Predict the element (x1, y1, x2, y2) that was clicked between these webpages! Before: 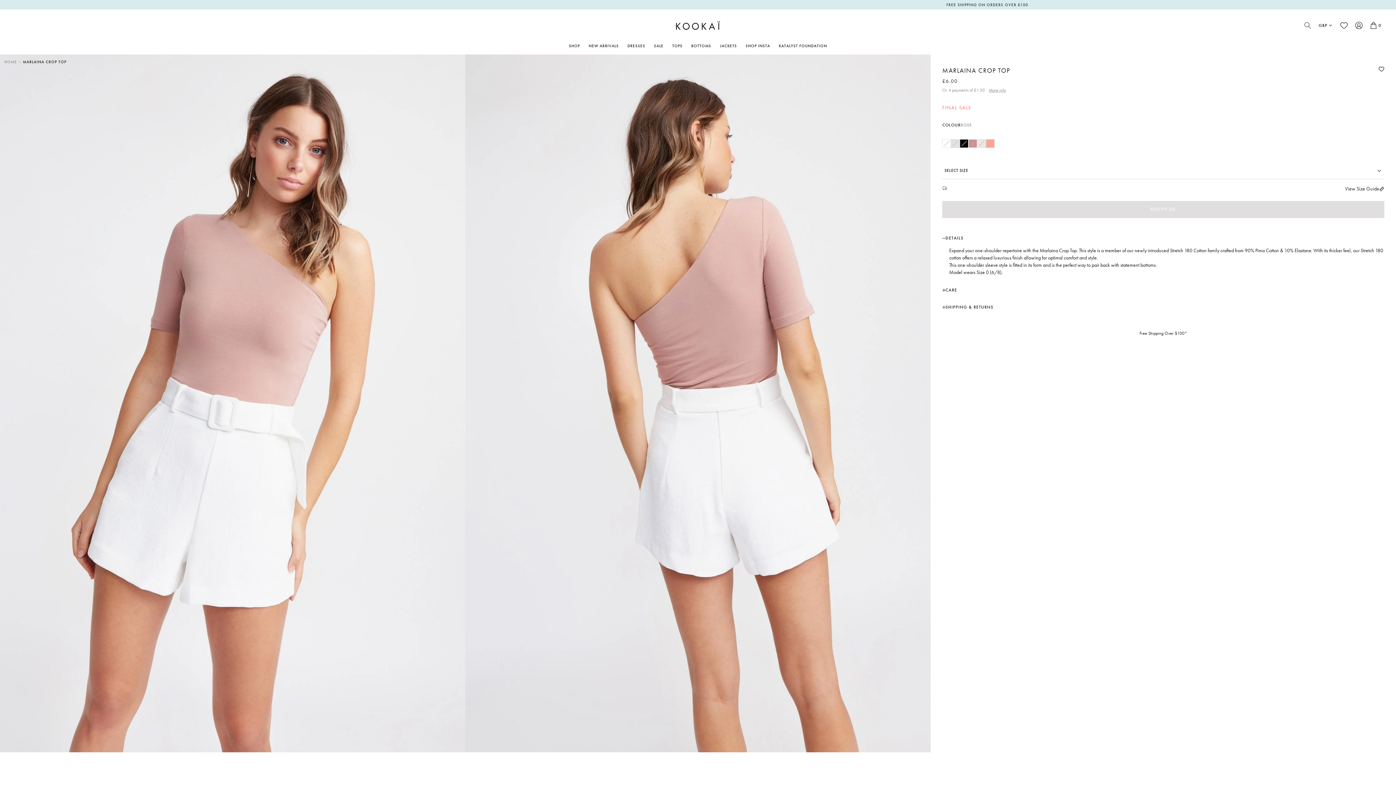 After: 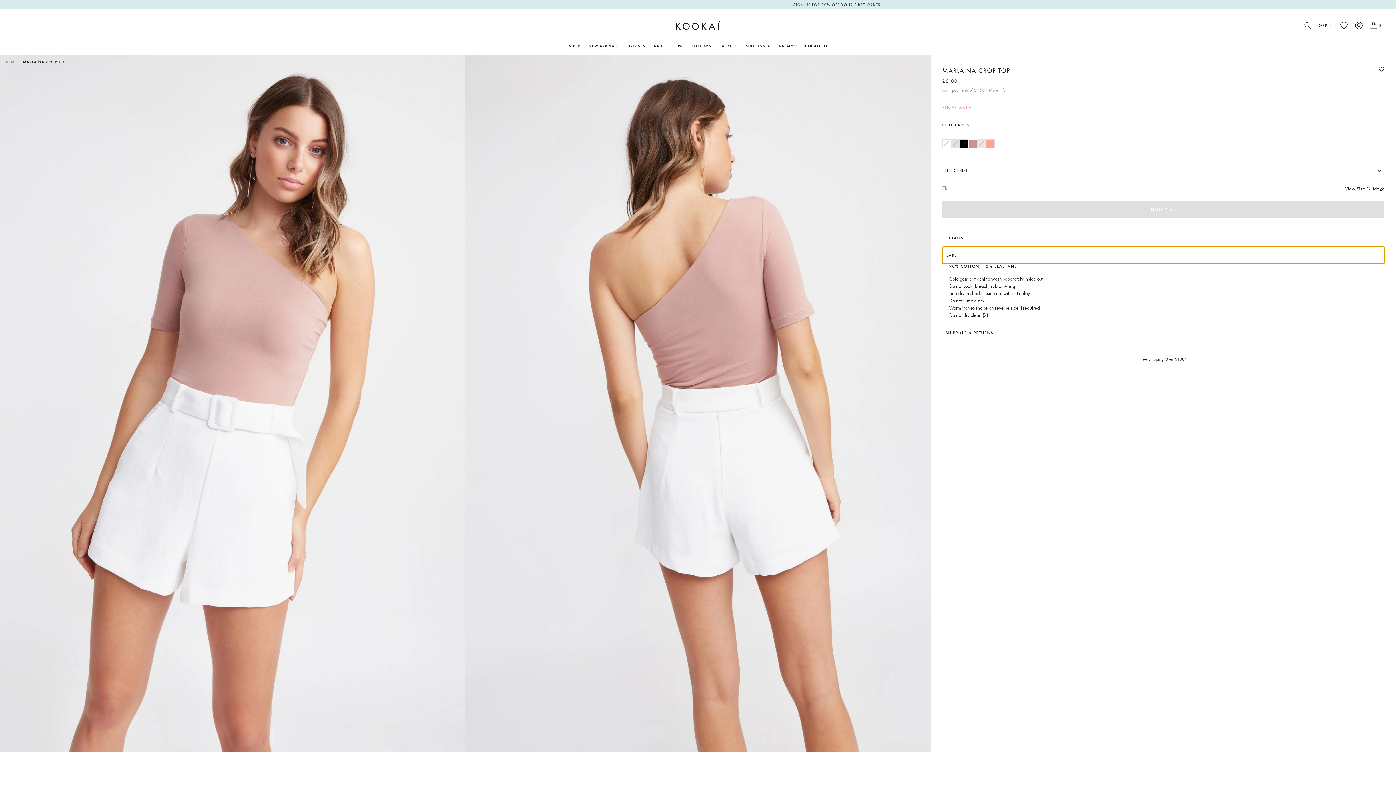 Action: bbox: (942, 281, 1384, 298) label: CARE